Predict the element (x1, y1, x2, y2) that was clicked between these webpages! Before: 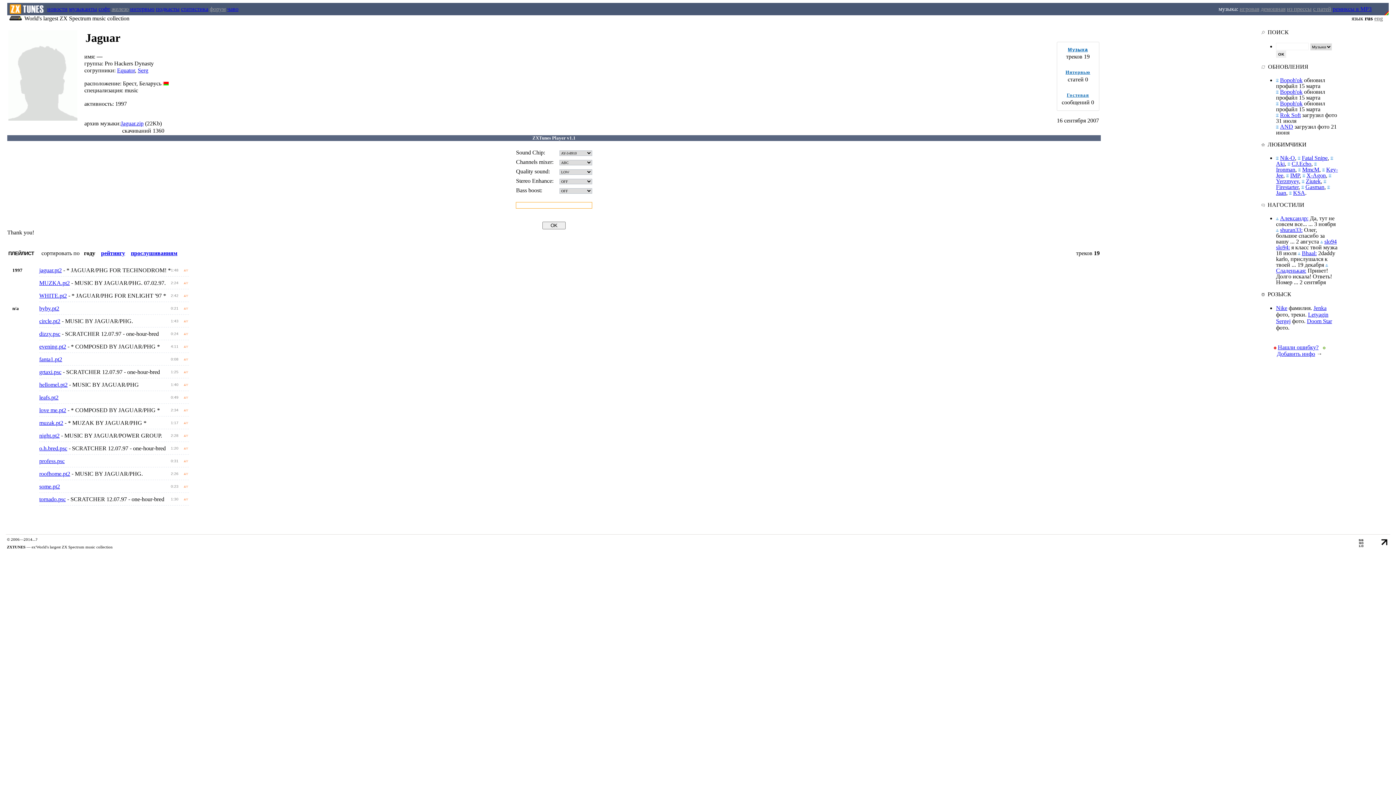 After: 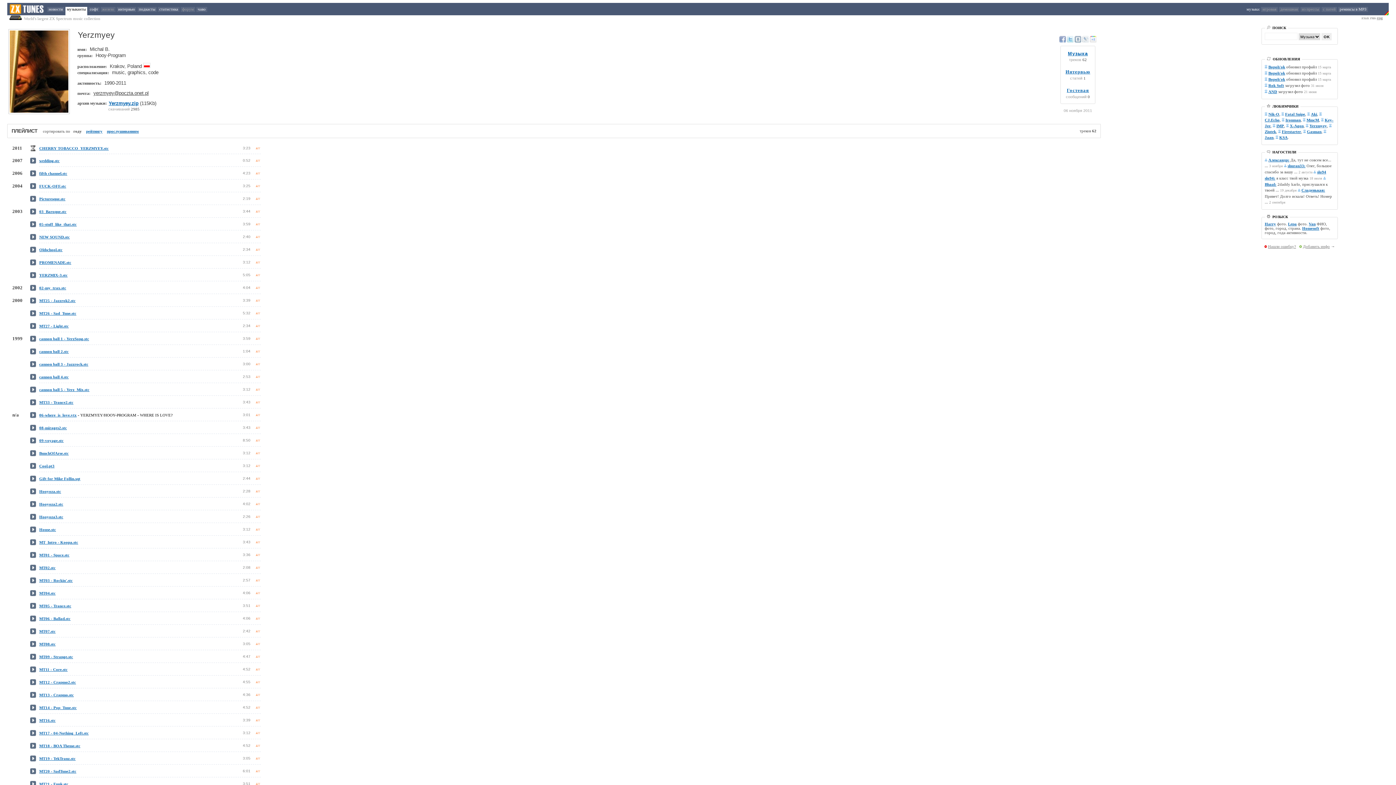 Action: bbox: (1276, 178, 1299, 184) label: Yerzmyey